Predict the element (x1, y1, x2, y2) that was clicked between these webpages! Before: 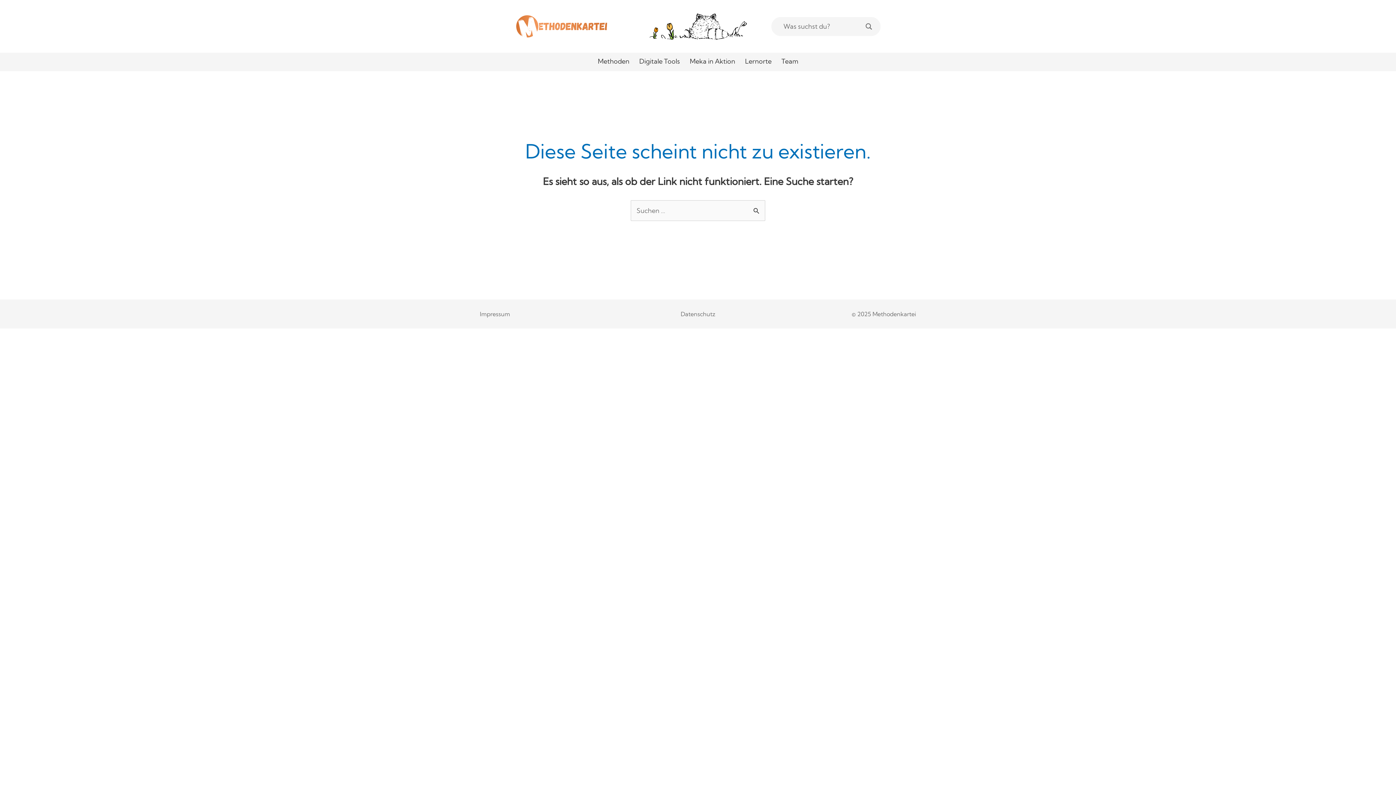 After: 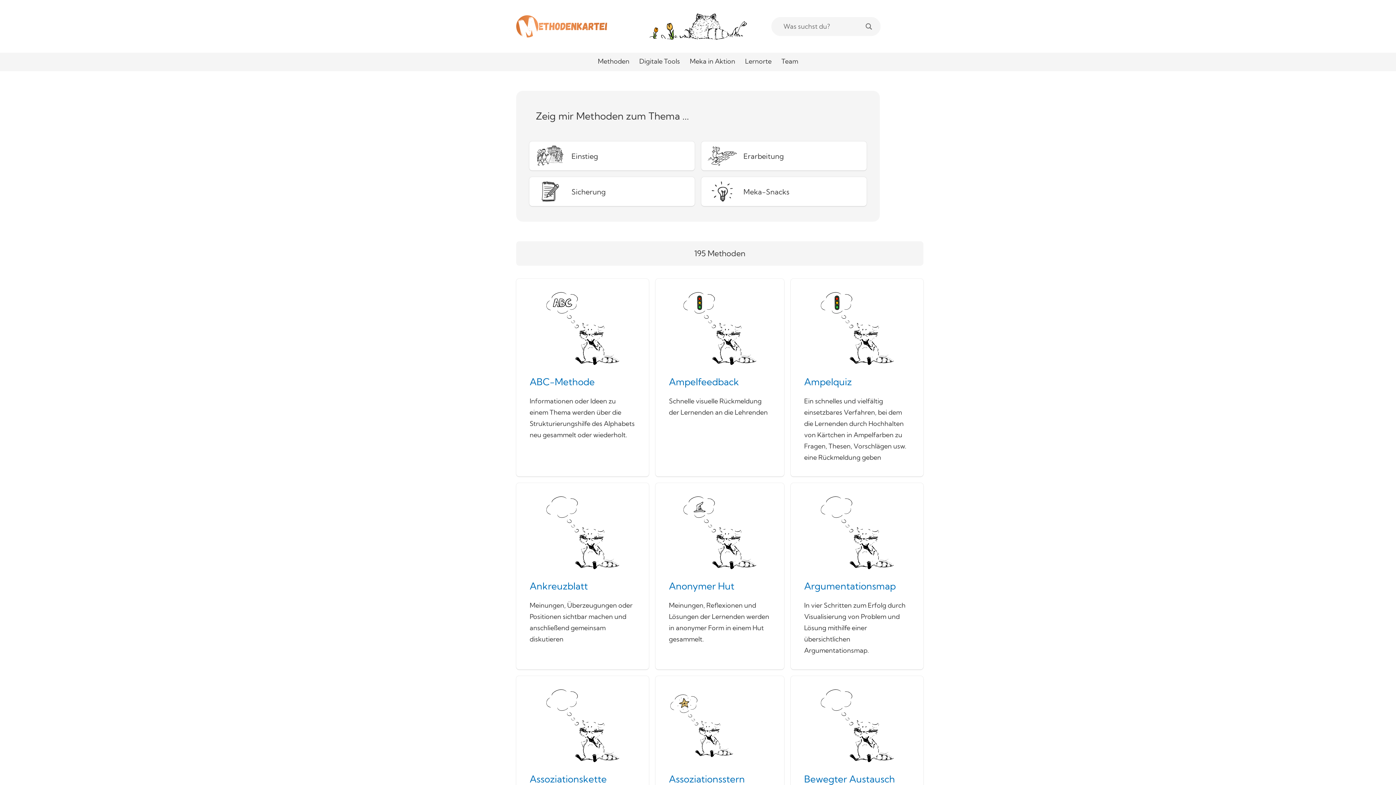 Action: bbox: (598, 52, 629, 71) label: Methoden